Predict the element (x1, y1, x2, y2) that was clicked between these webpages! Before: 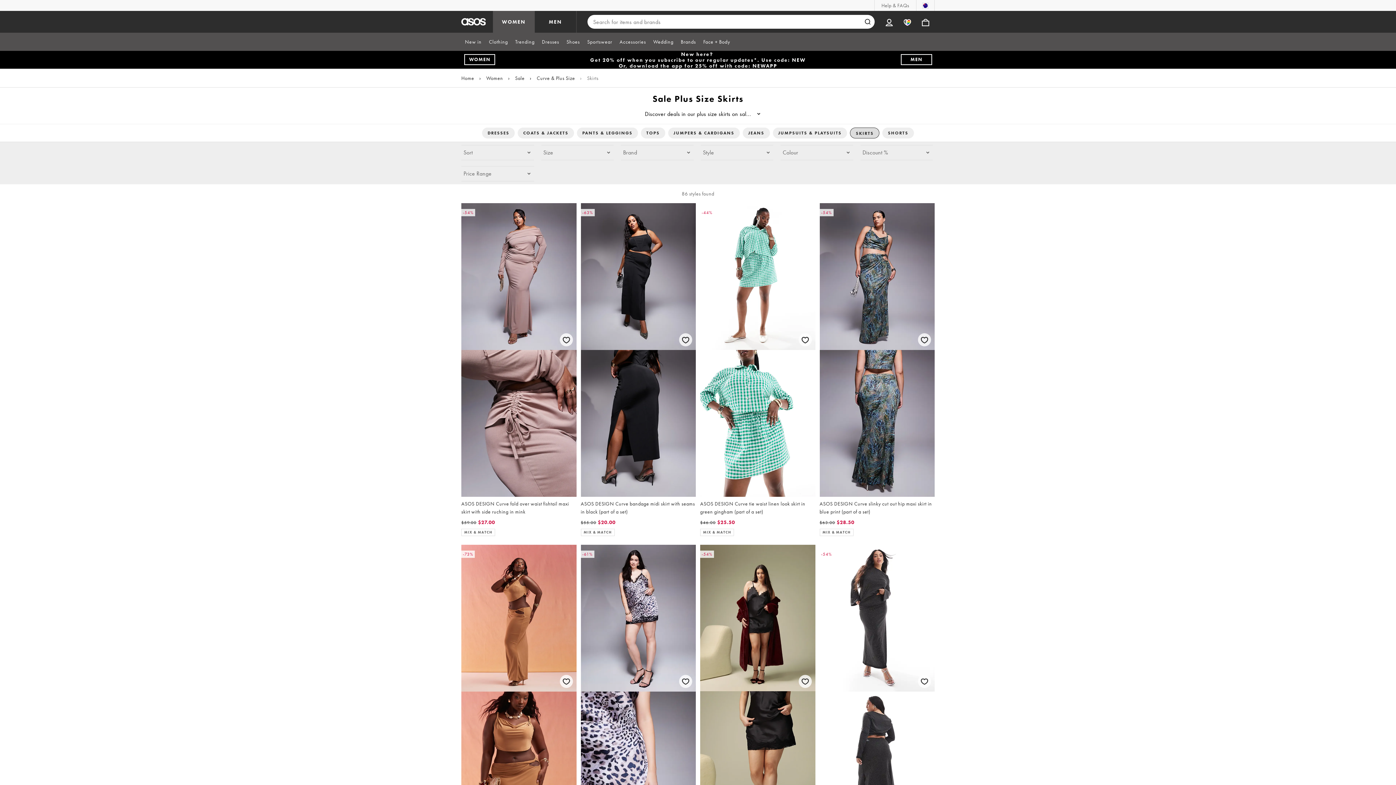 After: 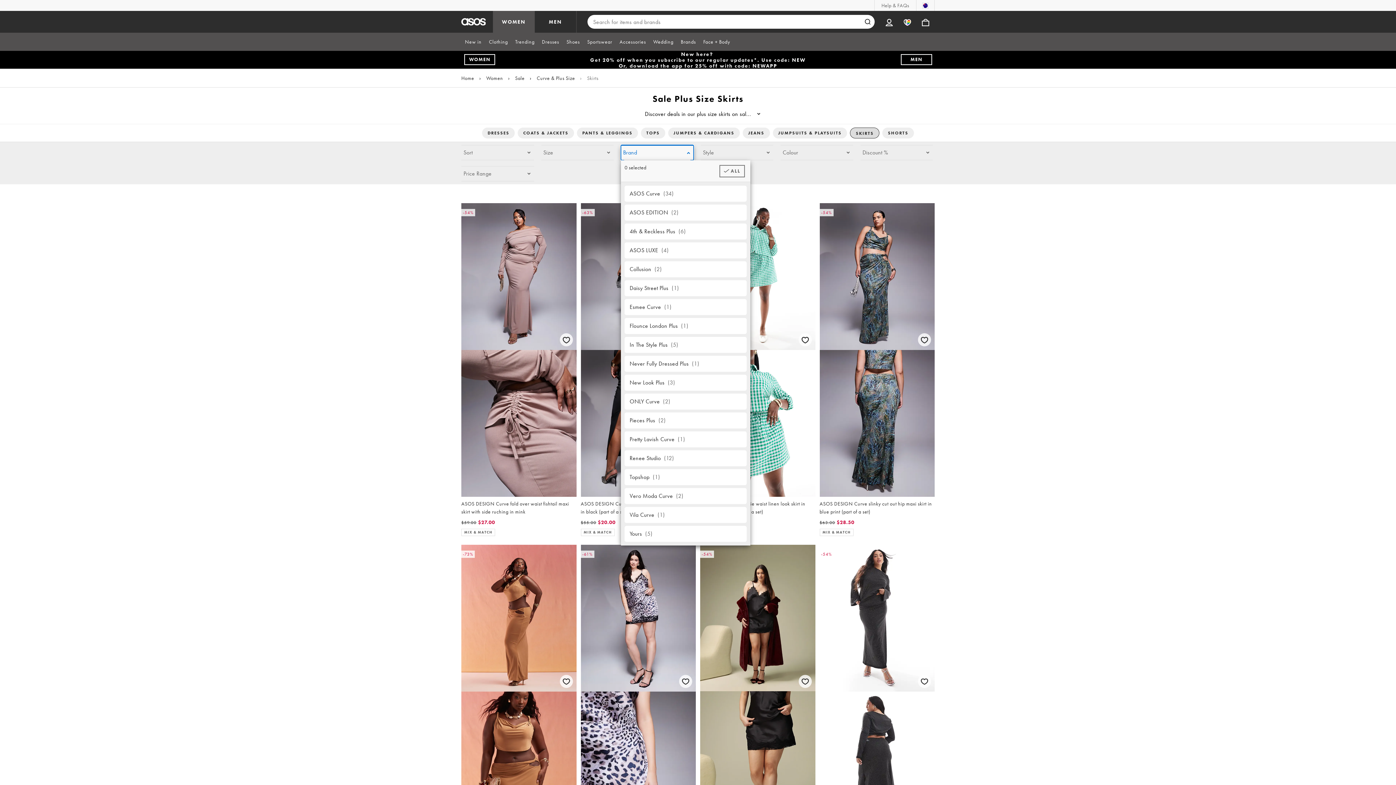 Action: bbox: (621, 145, 693, 160) label: Brand